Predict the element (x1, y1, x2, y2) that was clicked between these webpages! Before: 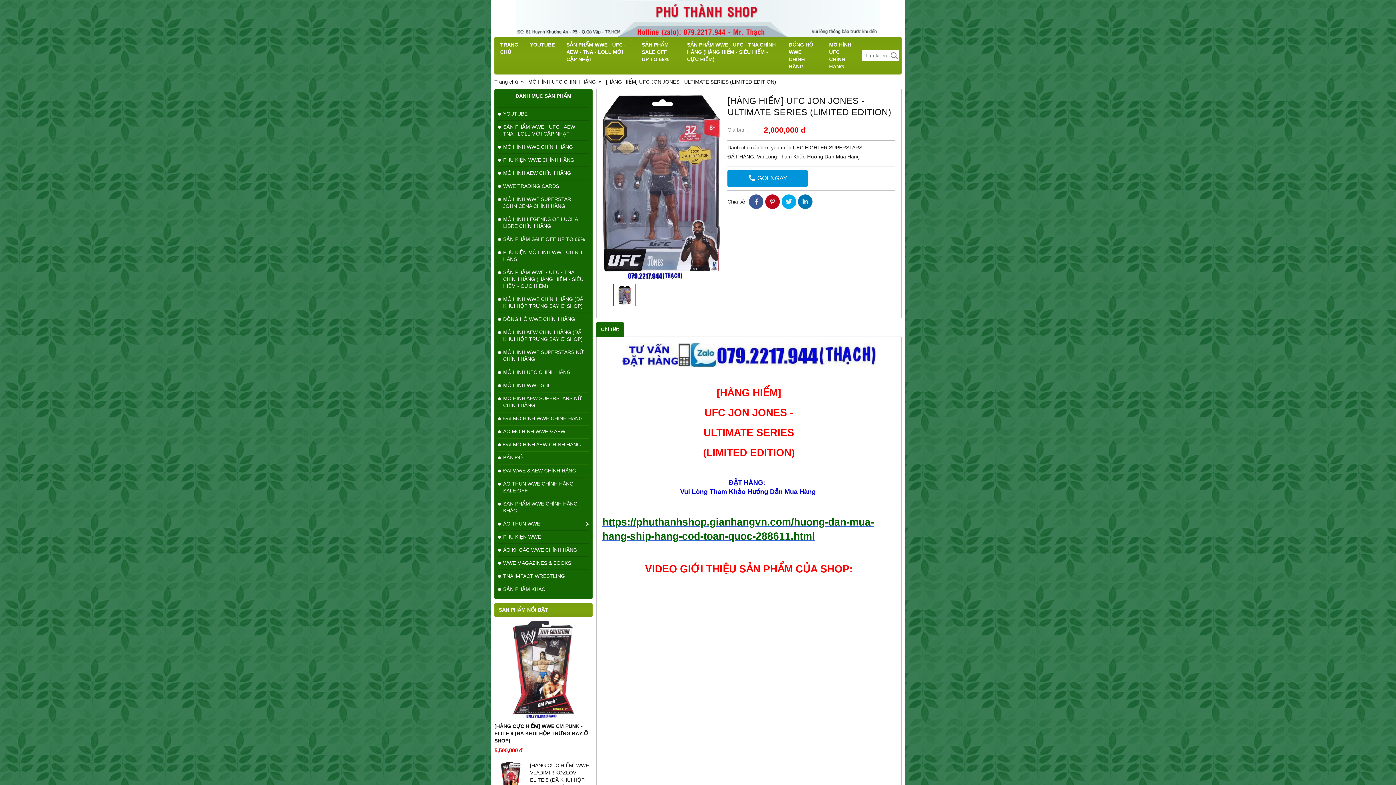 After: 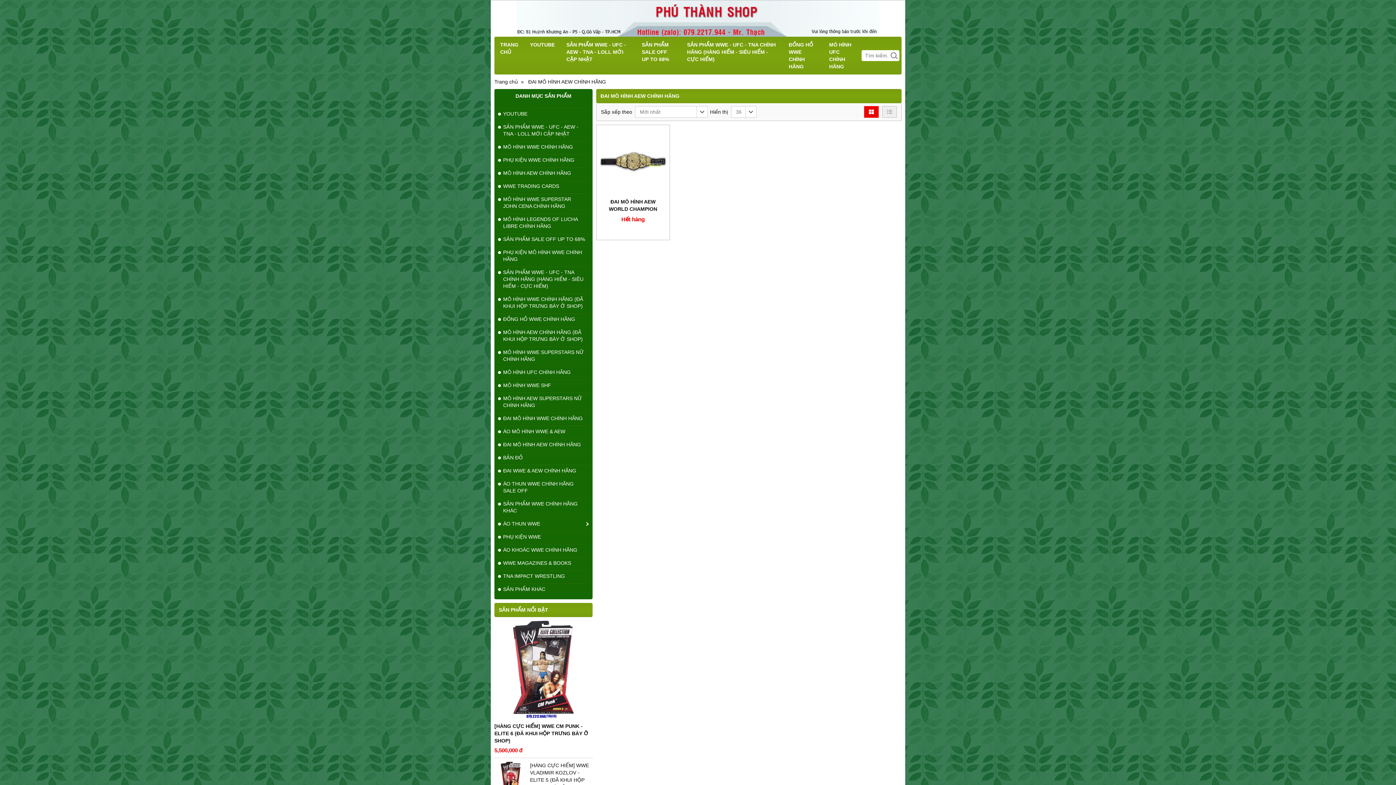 Action: bbox: (498, 438, 589, 451) label: ĐAI MÔ HÌNH AEW CHÍNH HÃNG